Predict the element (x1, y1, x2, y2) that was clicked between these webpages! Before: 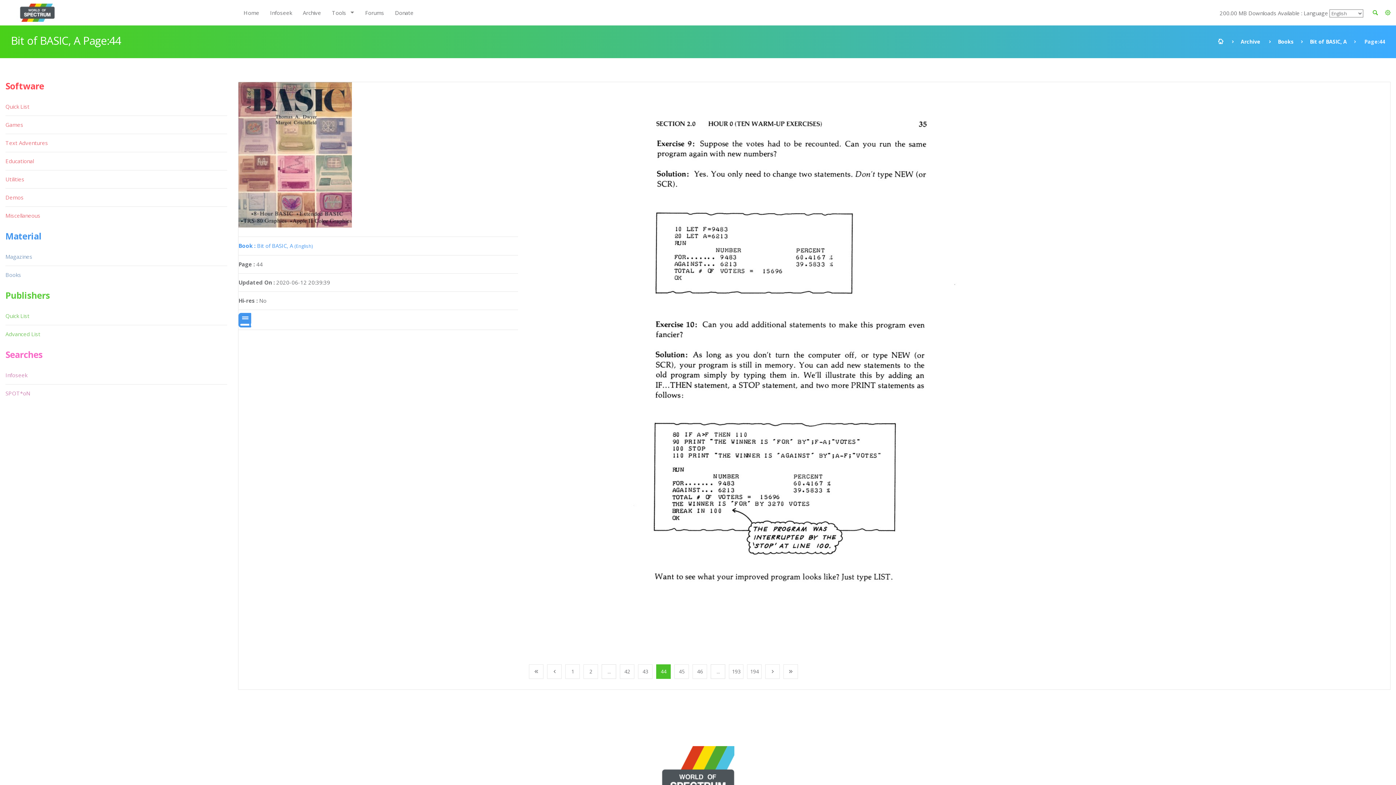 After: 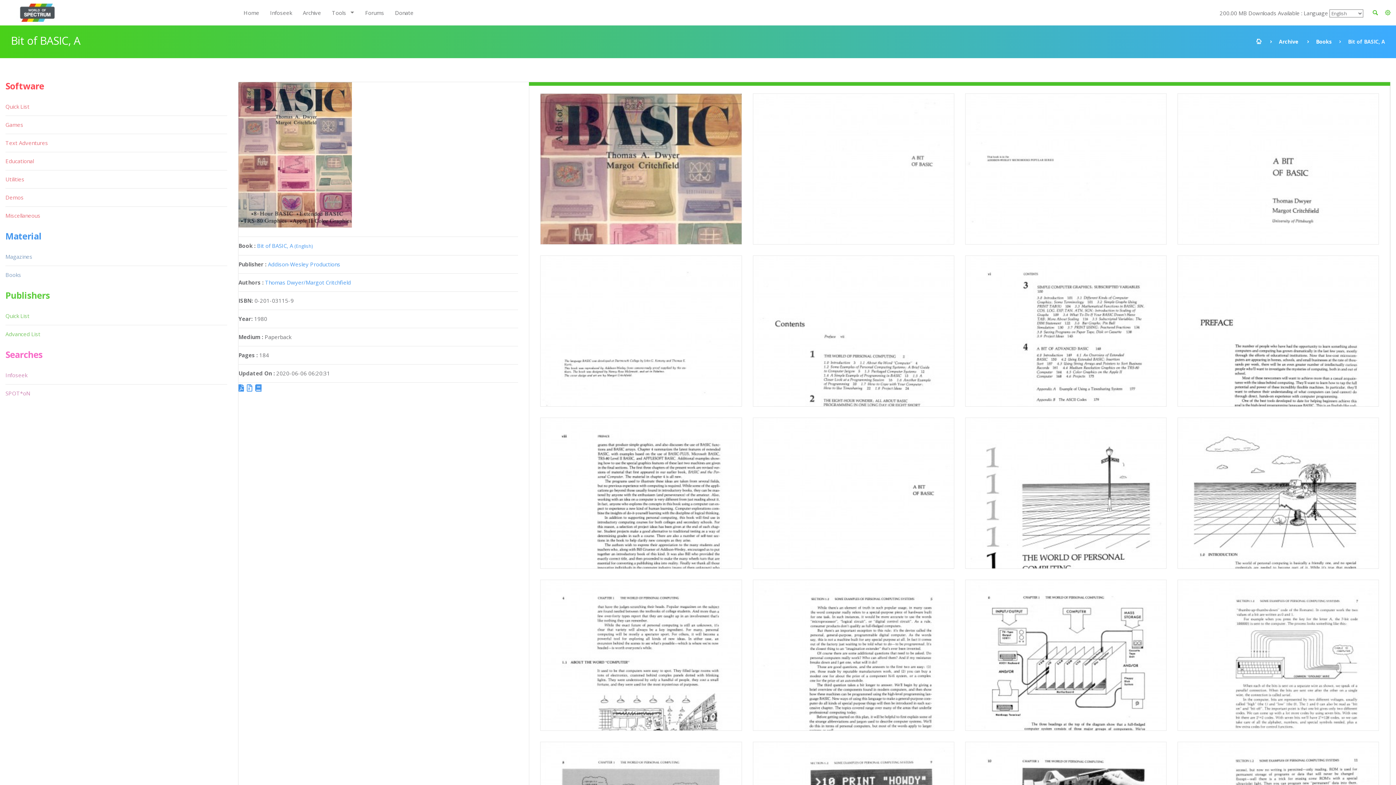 Action: label: Book : Bit of BASIC, A (English) bbox: (238, 242, 312, 249)